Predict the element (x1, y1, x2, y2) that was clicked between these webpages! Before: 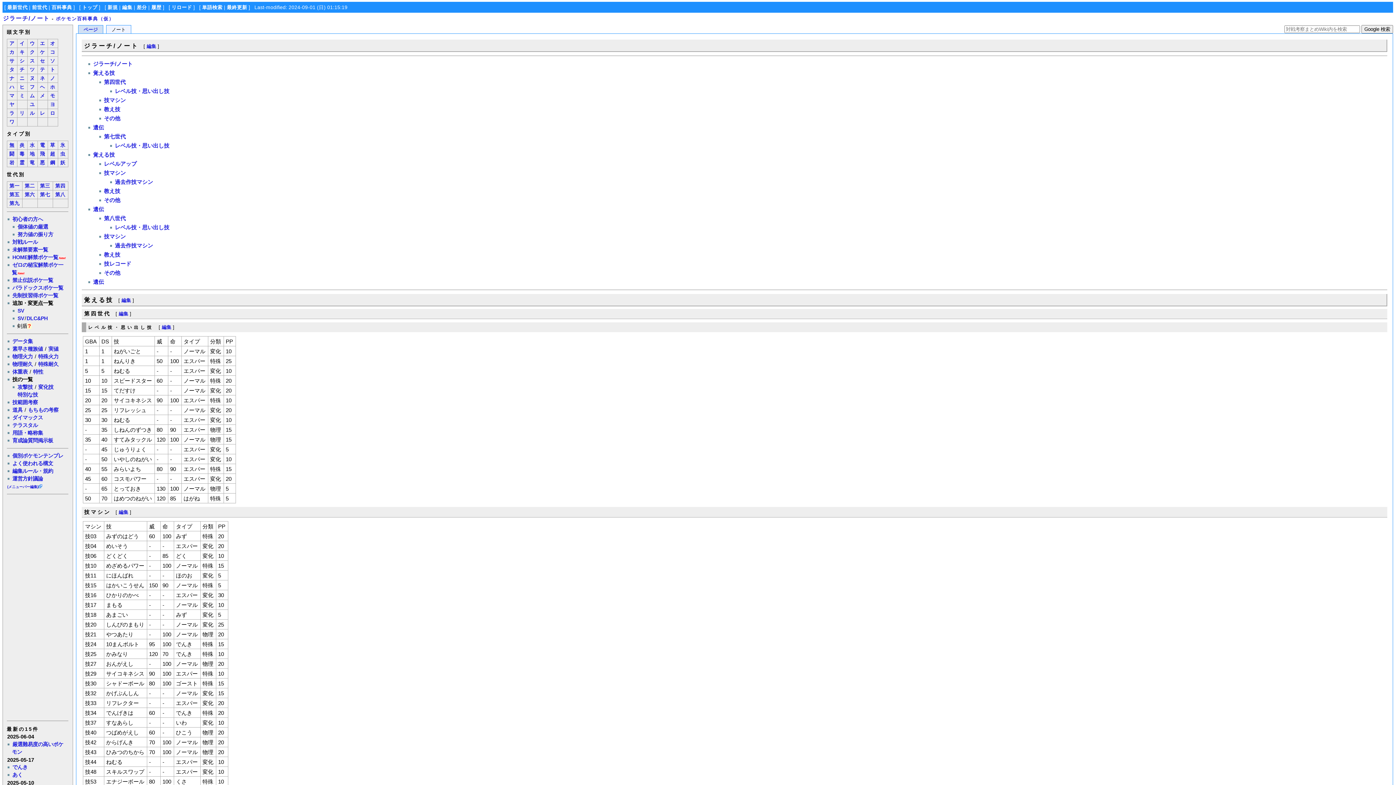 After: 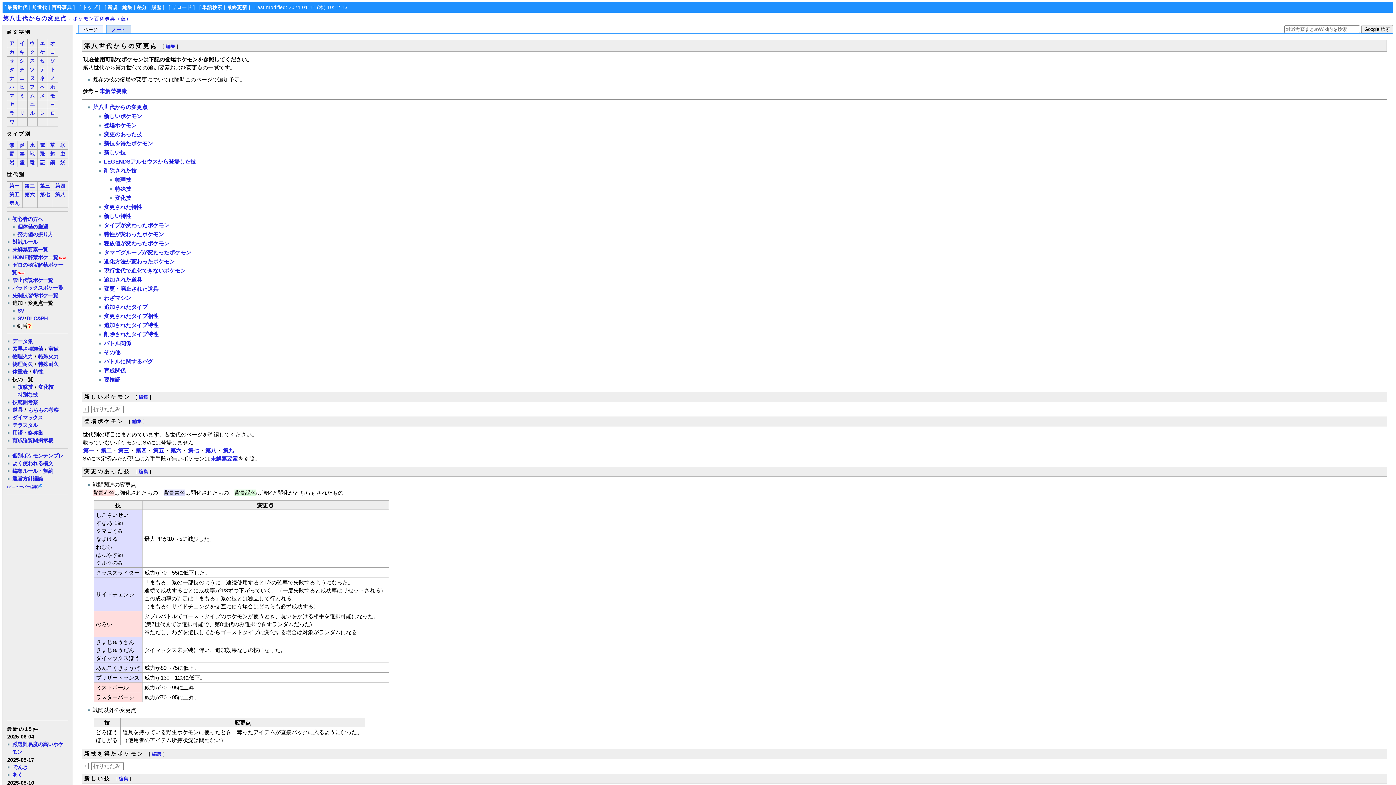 Action: label: SV bbox: (17, 308, 24, 313)